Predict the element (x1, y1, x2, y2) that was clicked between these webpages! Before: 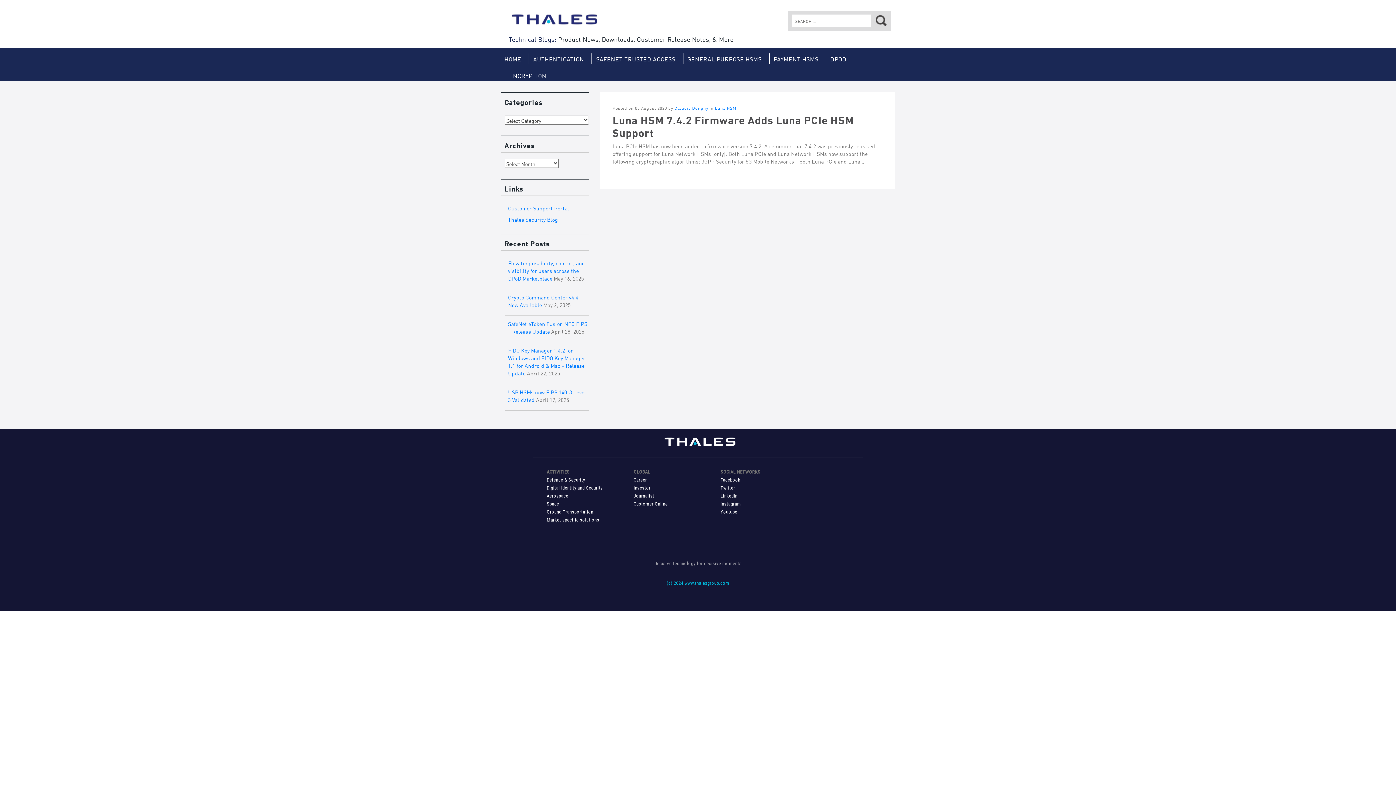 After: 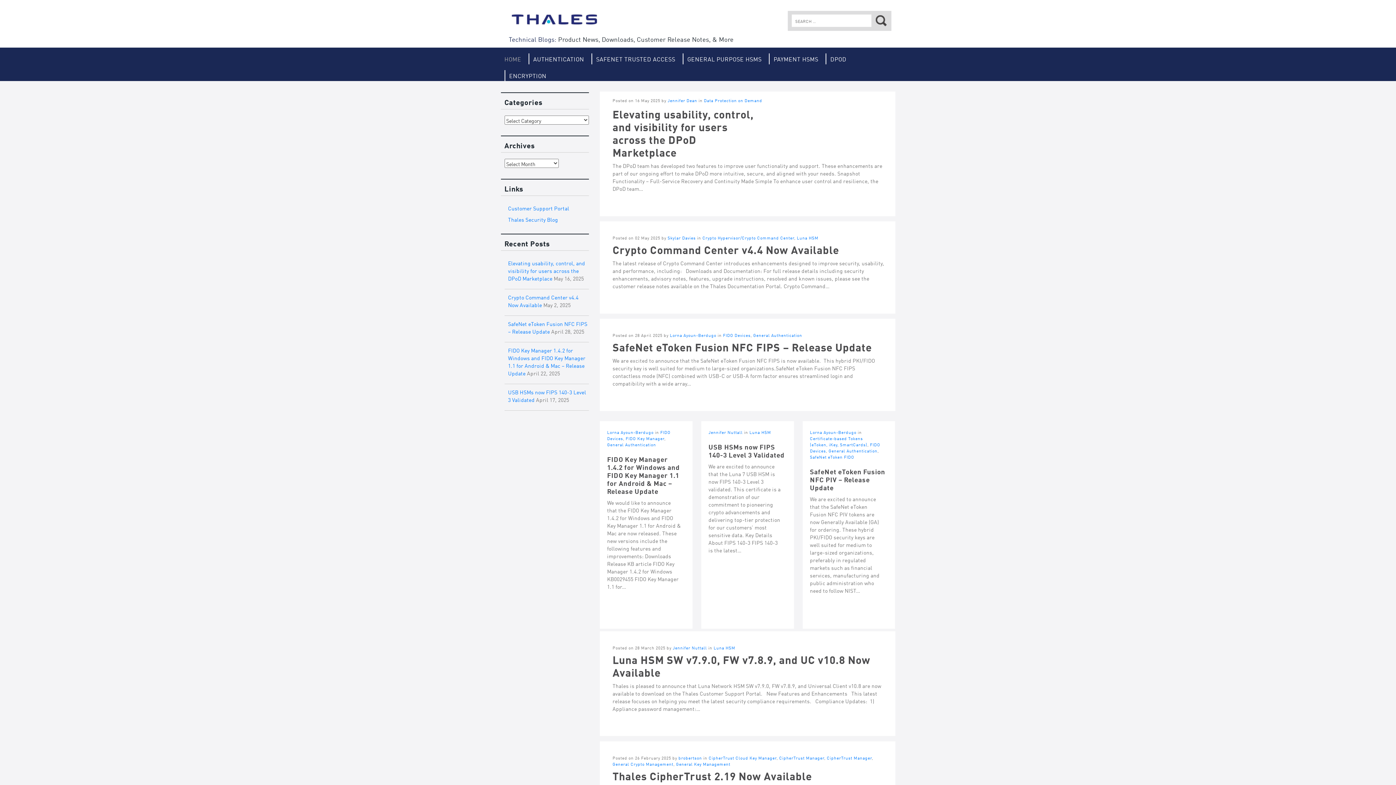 Action: bbox: (504, 53, 521, 64) label: HOME